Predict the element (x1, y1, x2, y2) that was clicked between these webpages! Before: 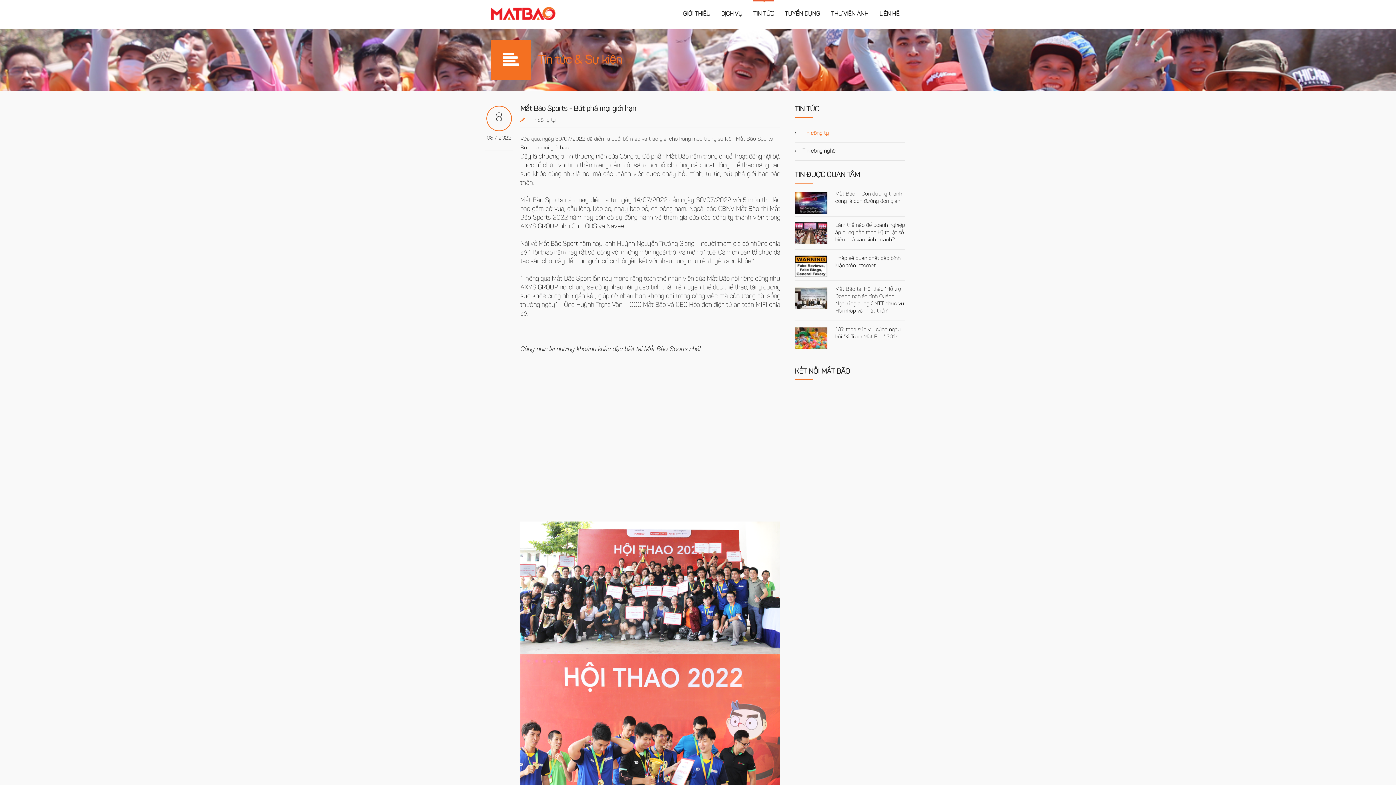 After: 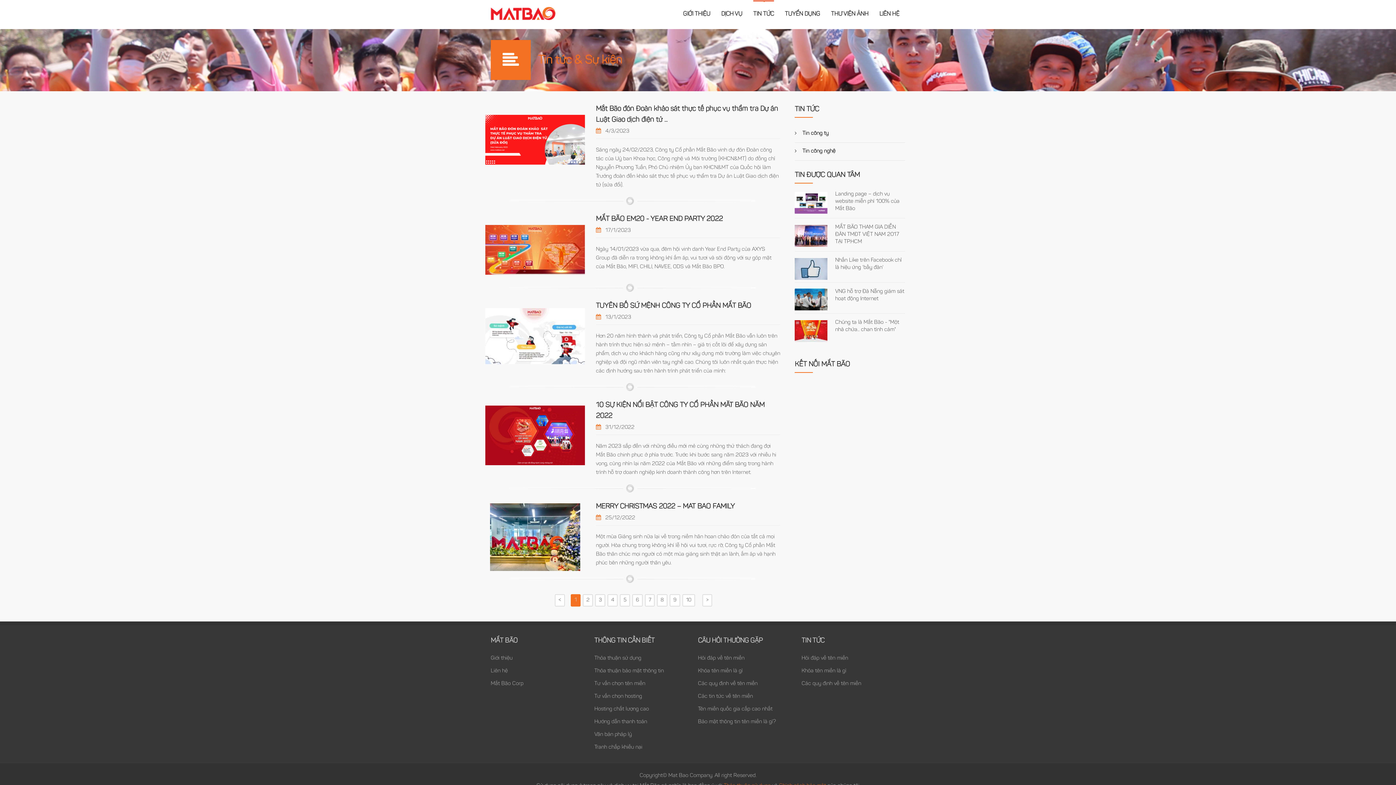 Action: bbox: (753, 5, 774, 22) label: TIN TỨC